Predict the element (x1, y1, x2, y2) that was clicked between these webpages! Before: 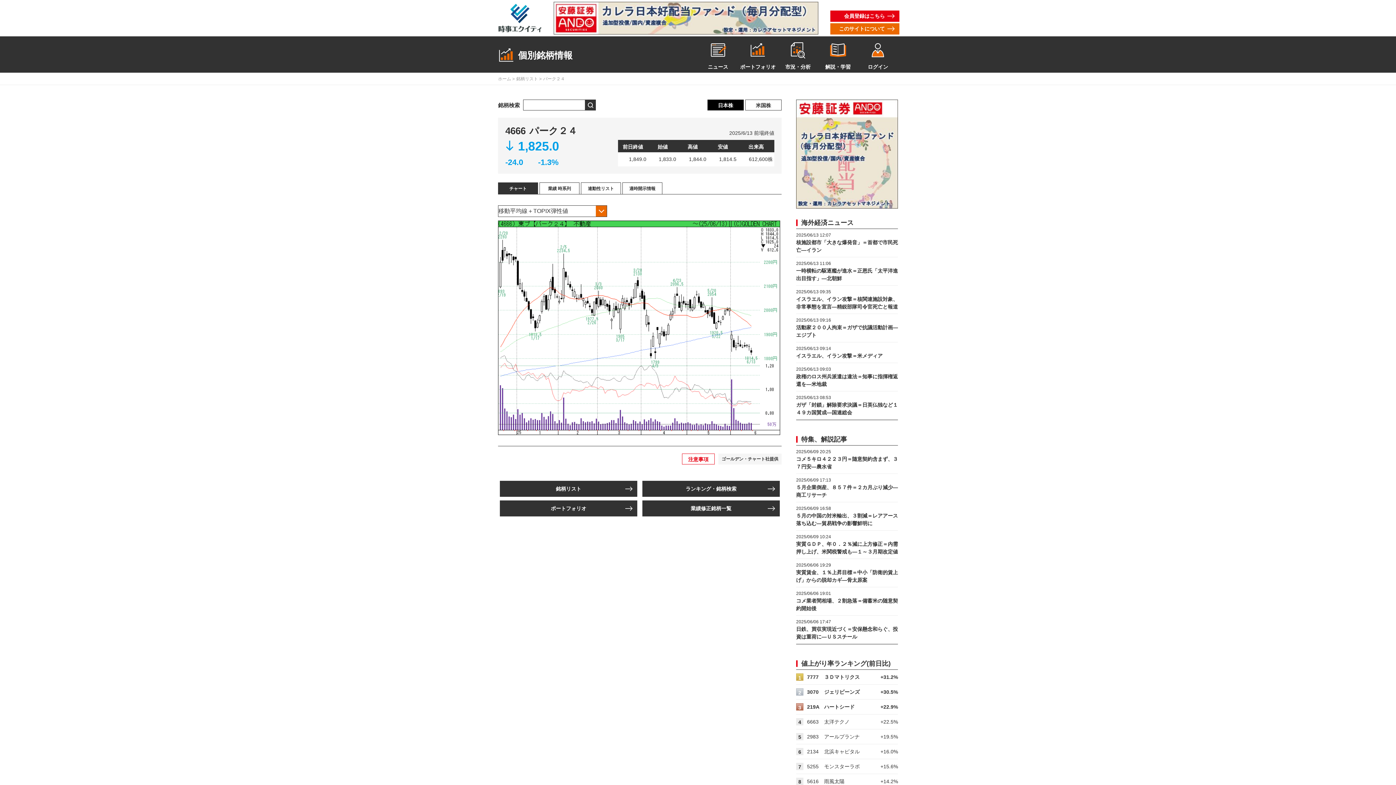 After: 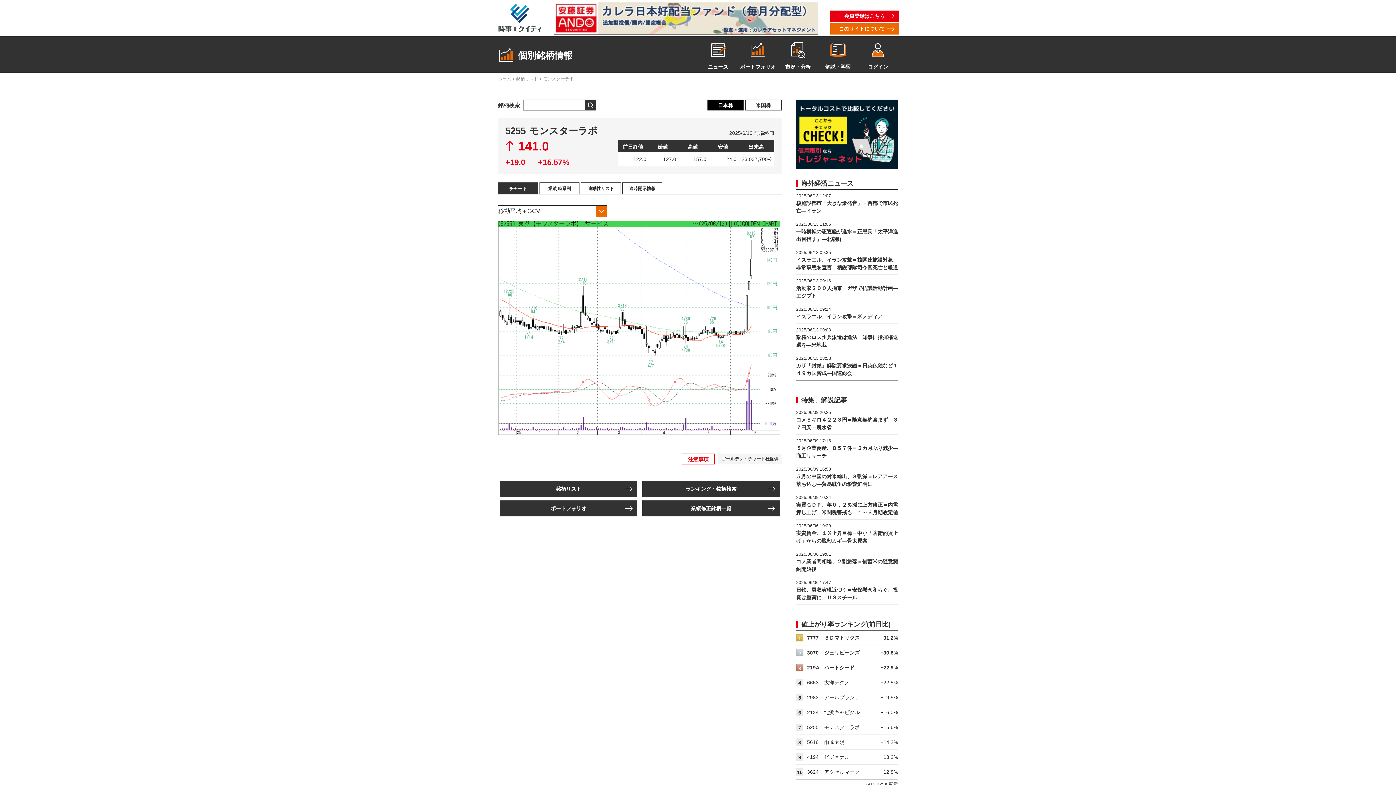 Action: bbox: (824, 764, 860, 769) label: モンスターラボ